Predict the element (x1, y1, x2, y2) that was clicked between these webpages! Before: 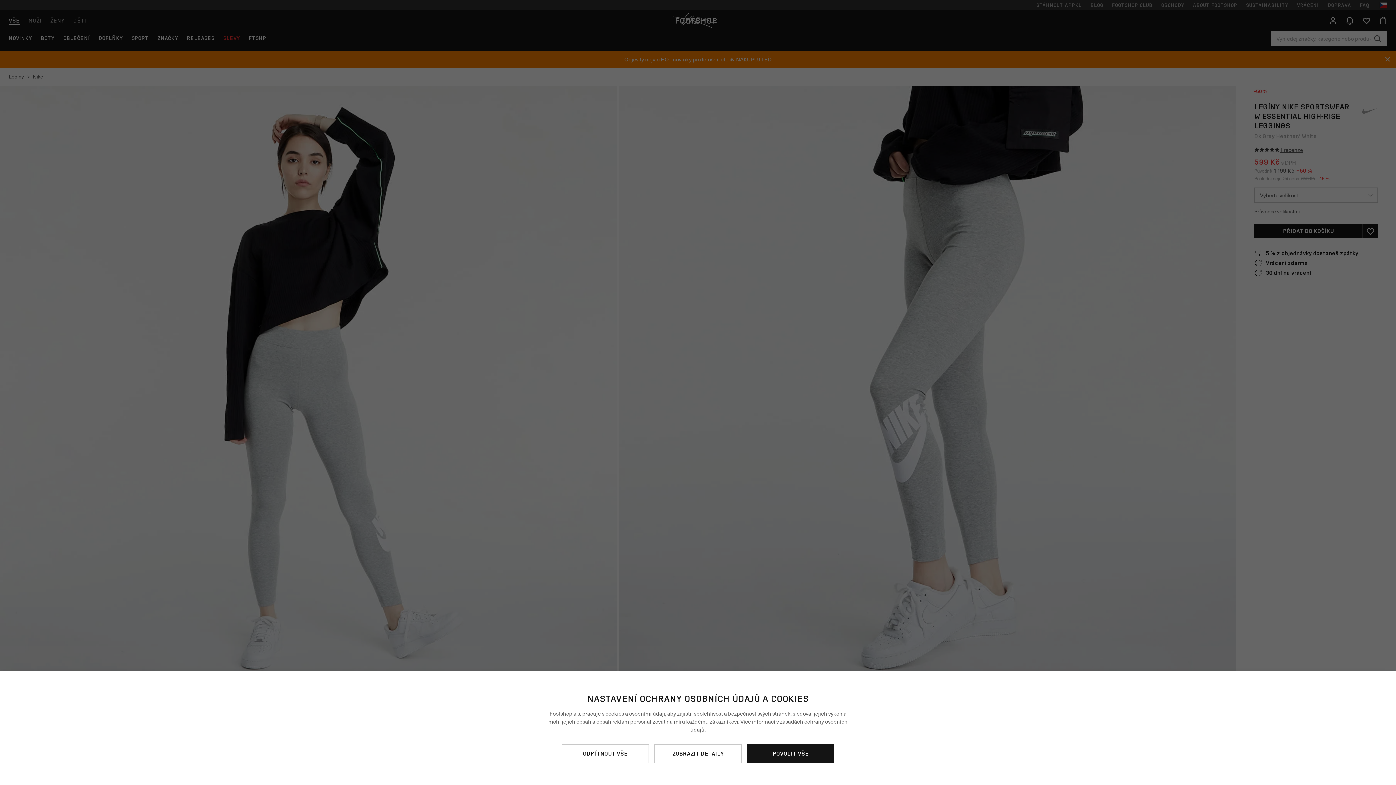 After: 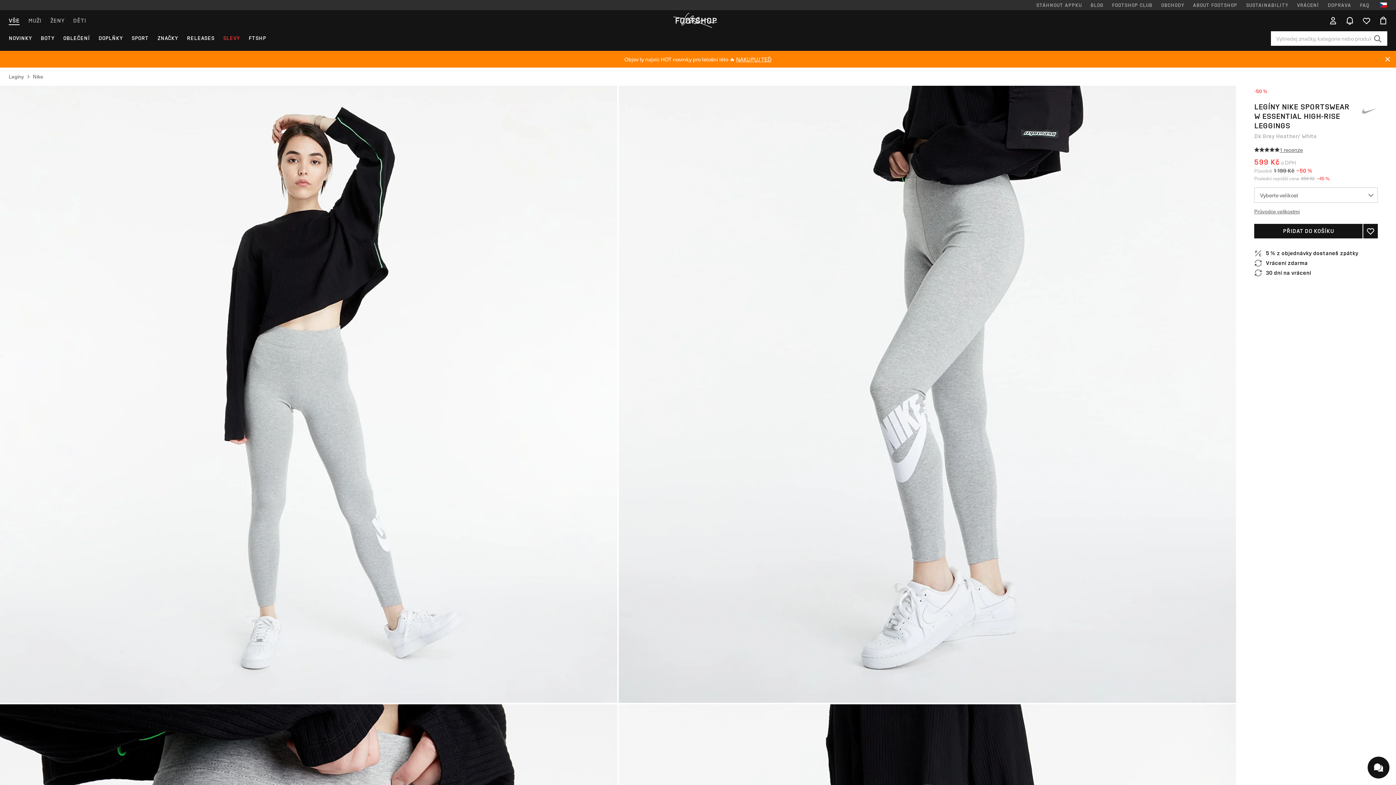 Action: label: POVOLIT VŠE bbox: (747, 744, 834, 763)